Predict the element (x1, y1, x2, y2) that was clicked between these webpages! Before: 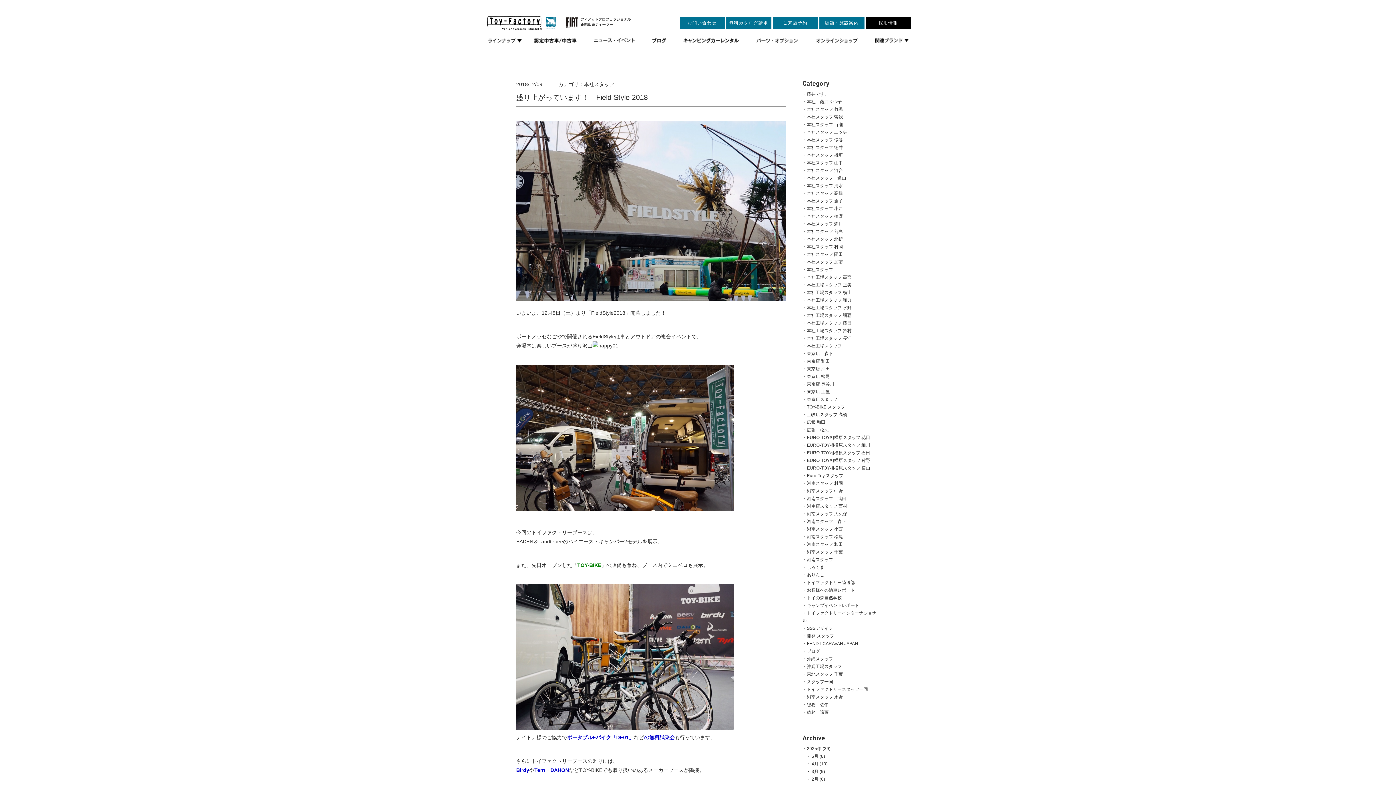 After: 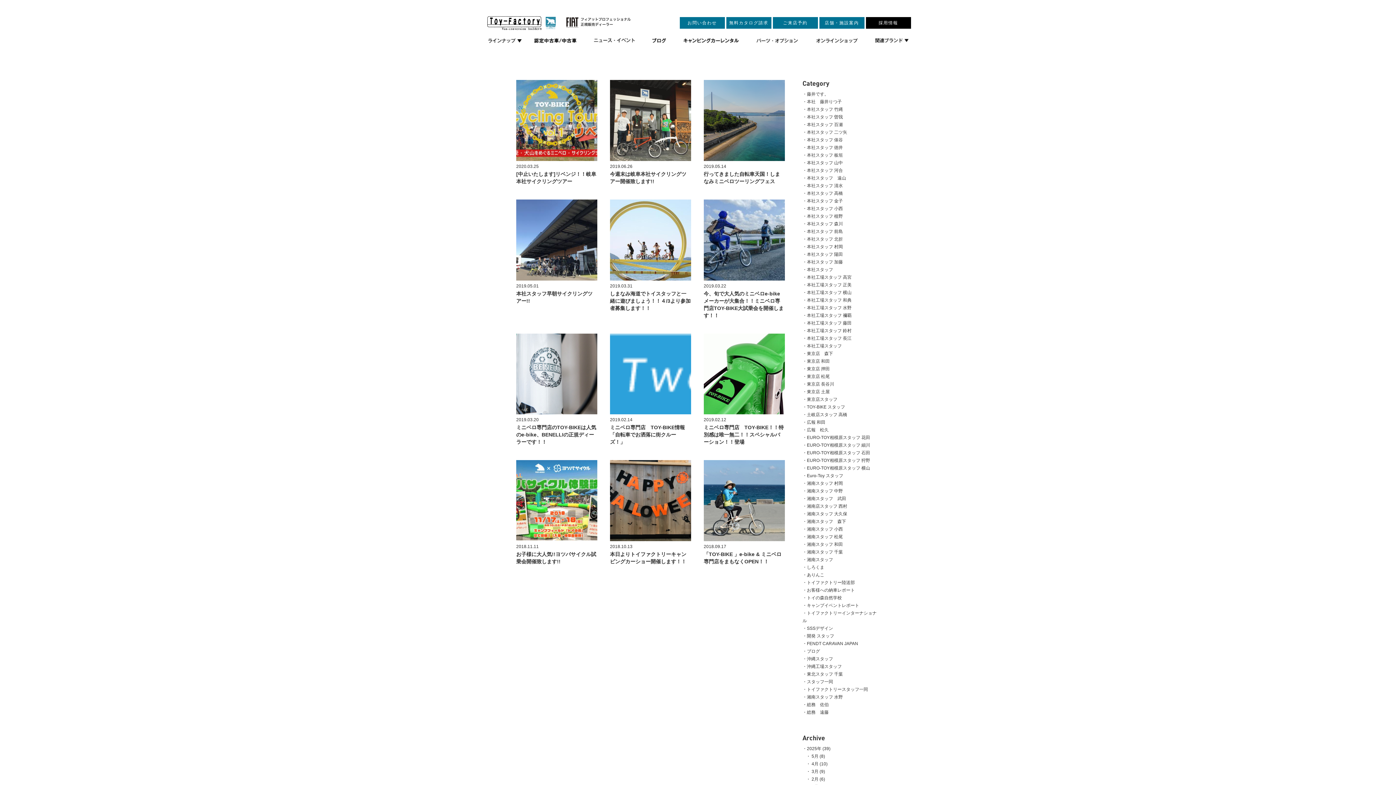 Action: label: TOY-BIKE スタッフ bbox: (802, 404, 845, 409)